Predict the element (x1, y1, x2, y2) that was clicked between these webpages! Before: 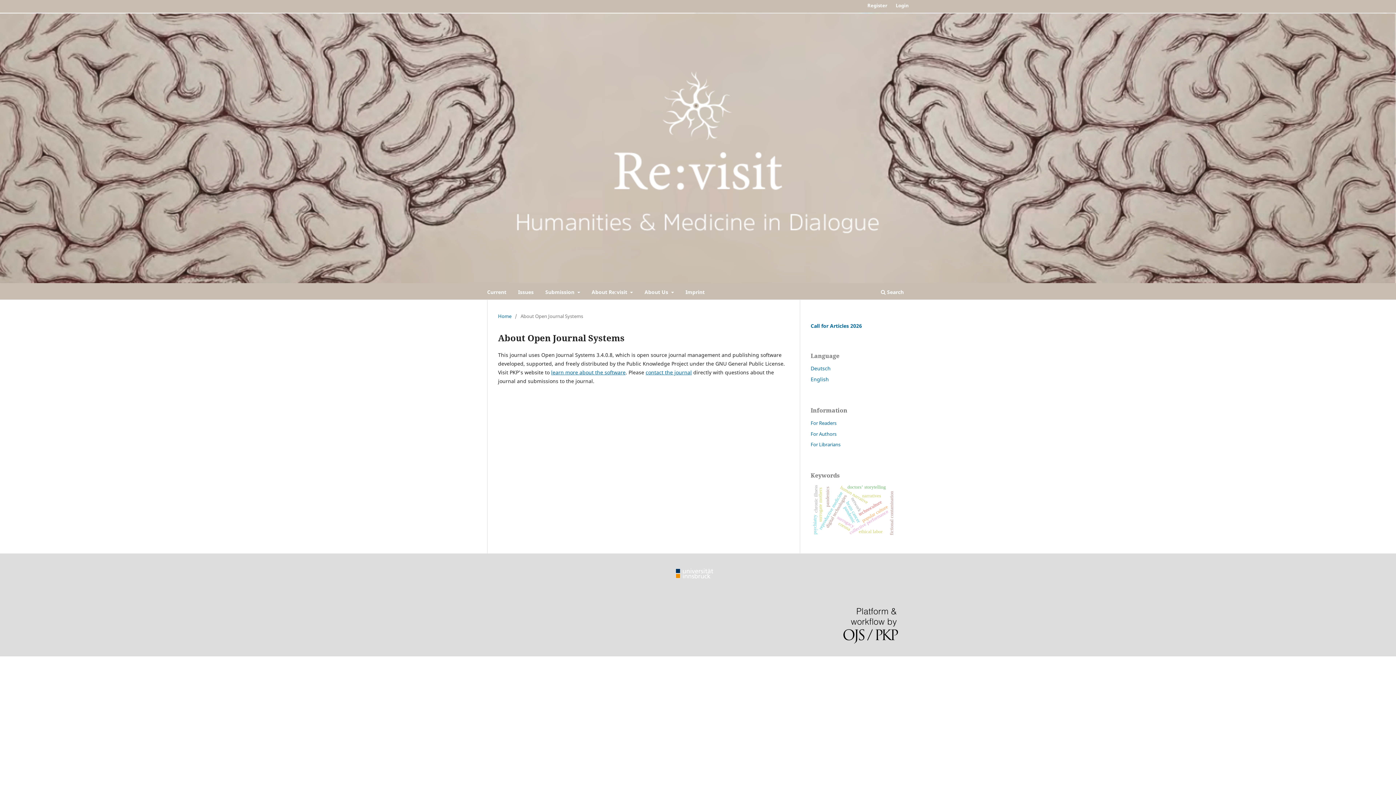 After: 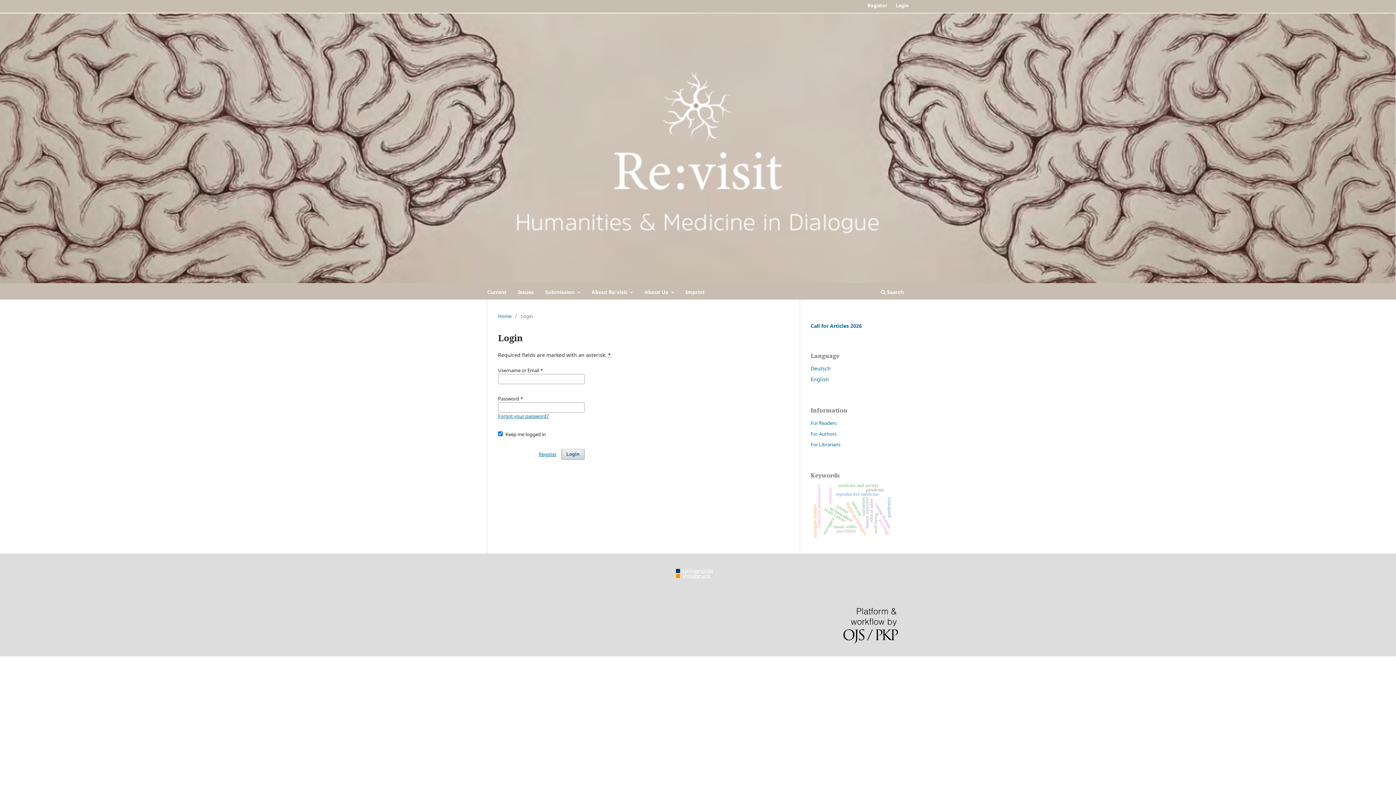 Action: label: Login bbox: (892, 0, 912, 10)